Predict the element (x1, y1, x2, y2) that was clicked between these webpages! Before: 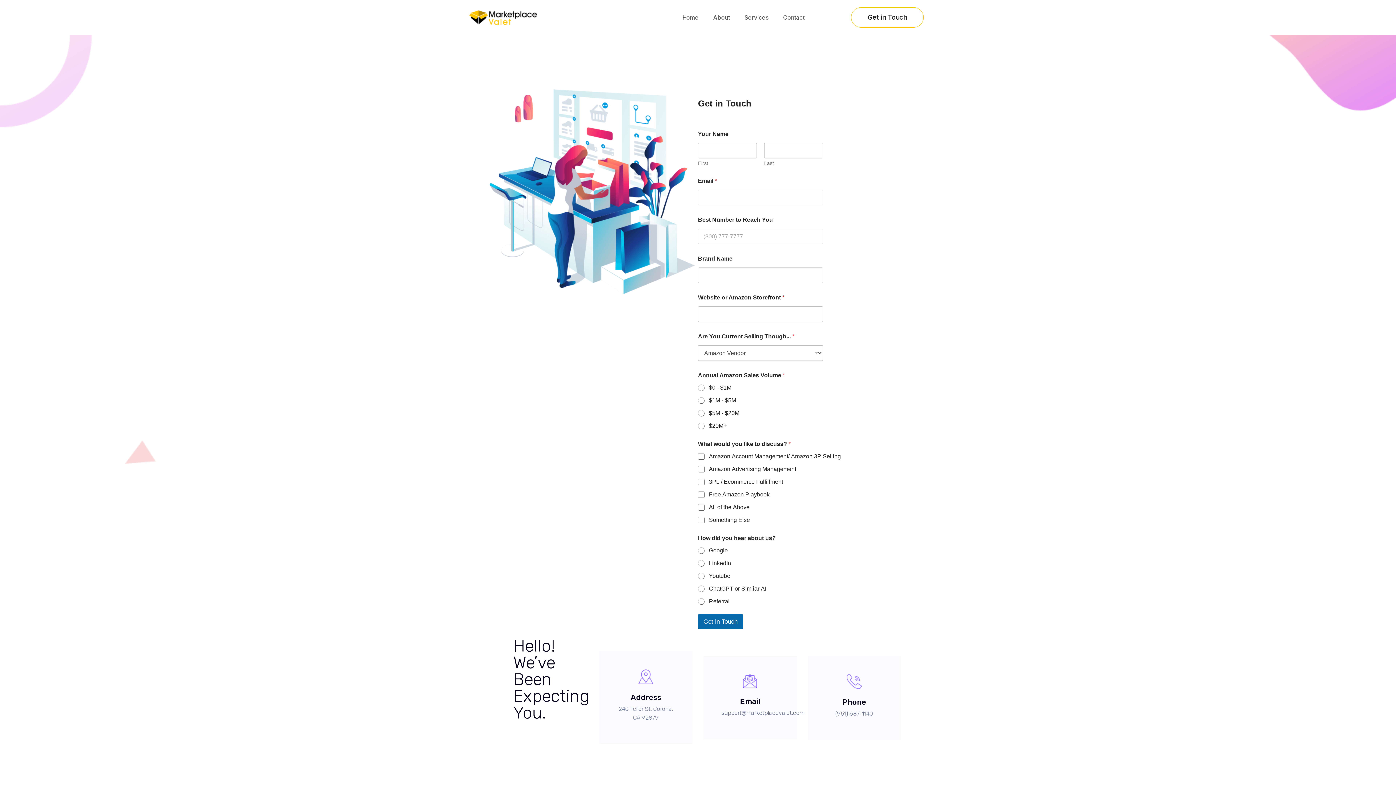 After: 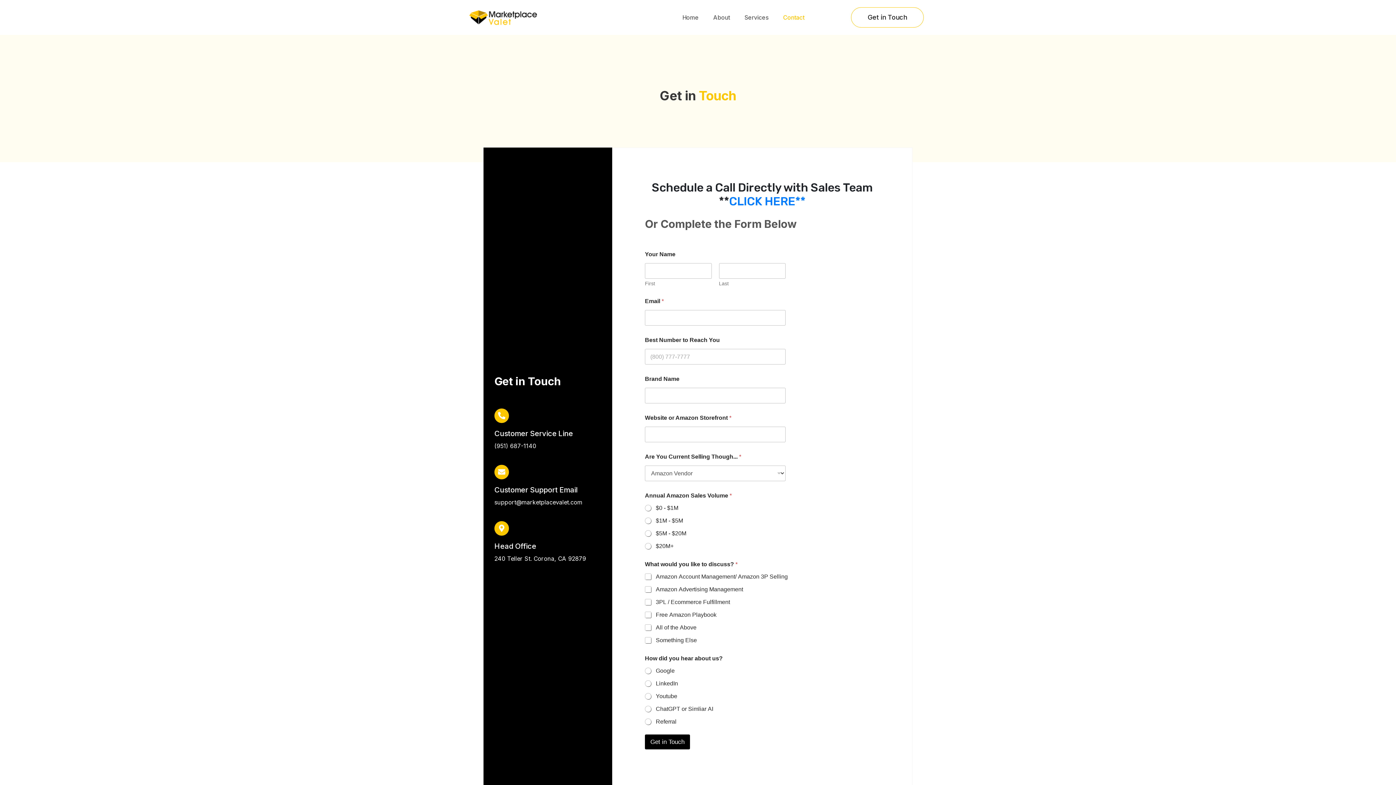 Action: bbox: (775, 9, 811, 25) label: Contact